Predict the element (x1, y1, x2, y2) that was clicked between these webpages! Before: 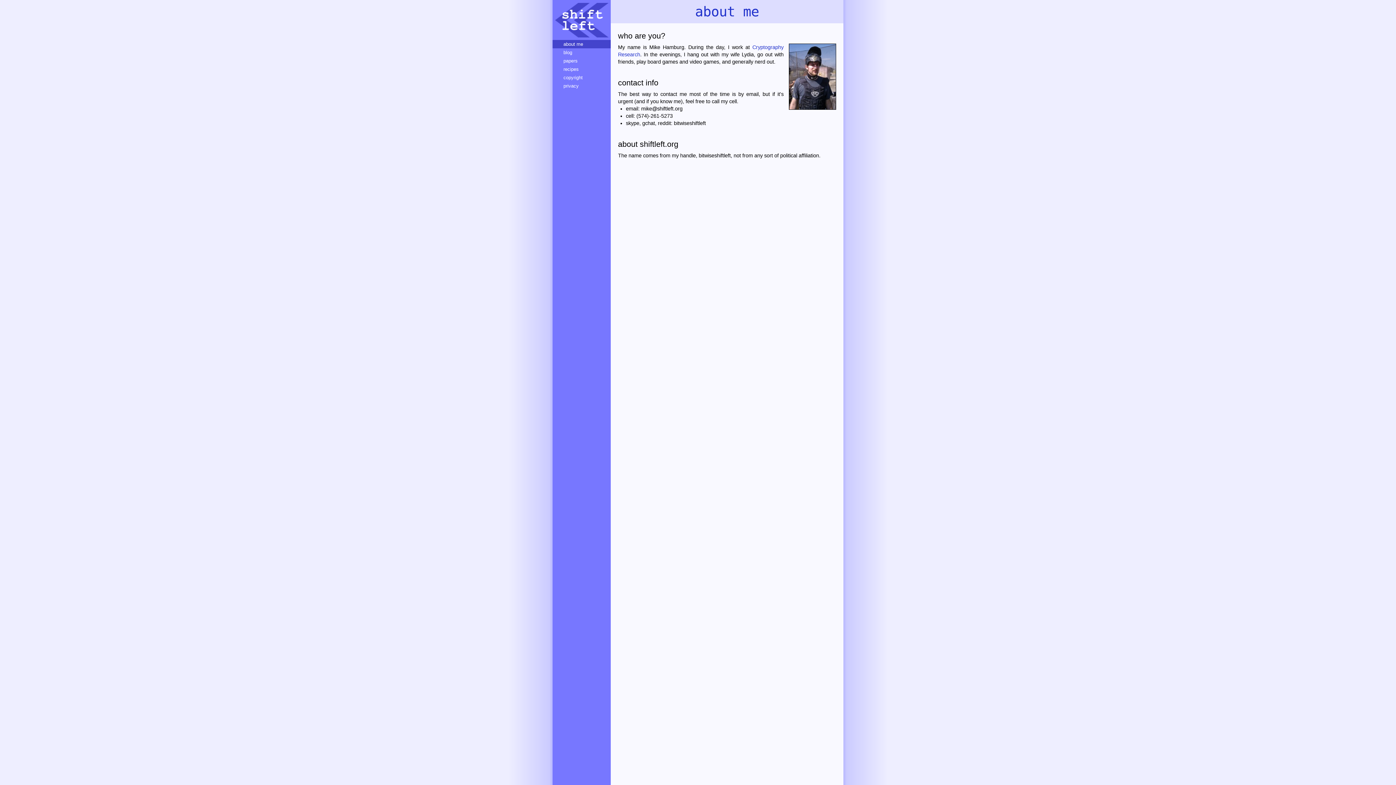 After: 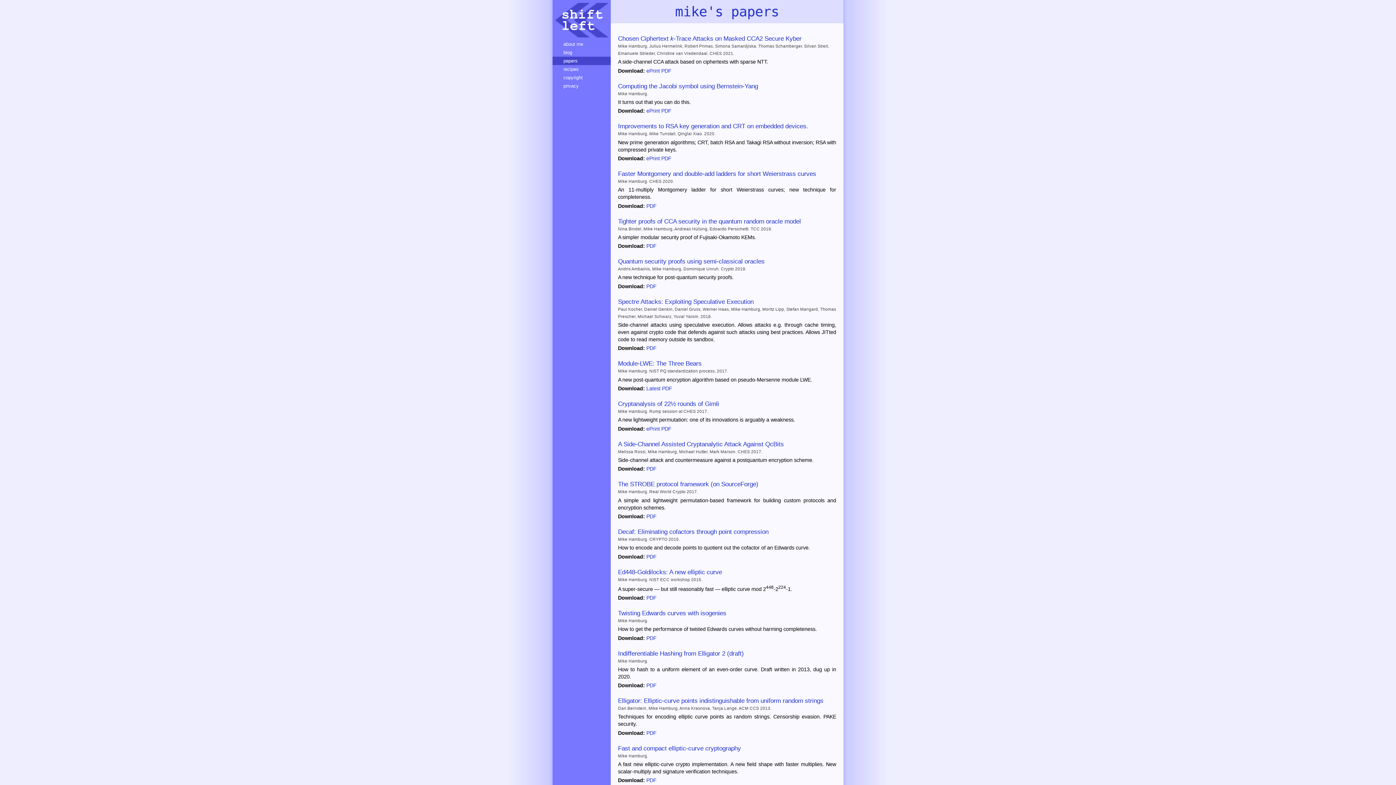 Action: label: papers bbox: (552, 56, 610, 65)